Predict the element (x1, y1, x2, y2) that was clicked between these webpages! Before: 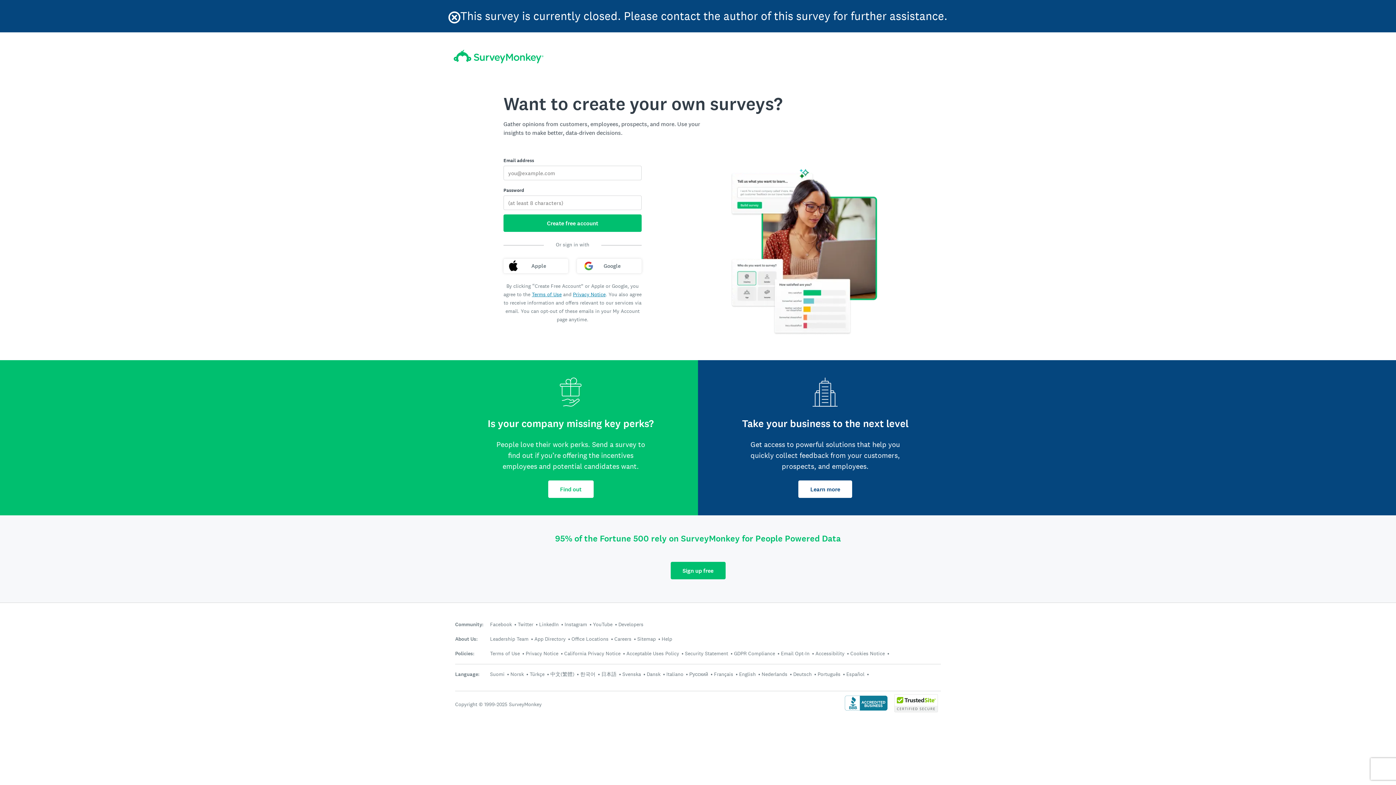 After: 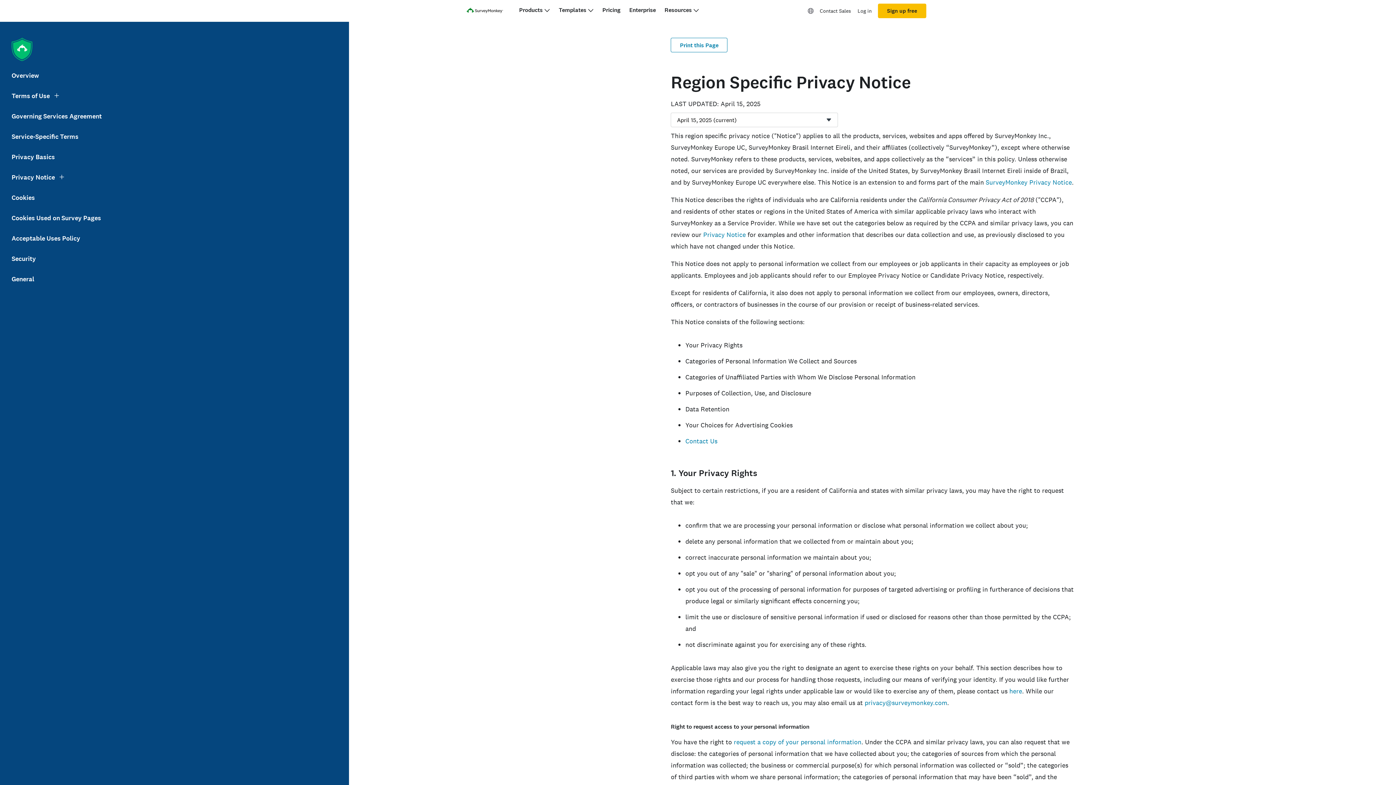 Action: bbox: (564, 650, 620, 657) label: California Privacy Notice